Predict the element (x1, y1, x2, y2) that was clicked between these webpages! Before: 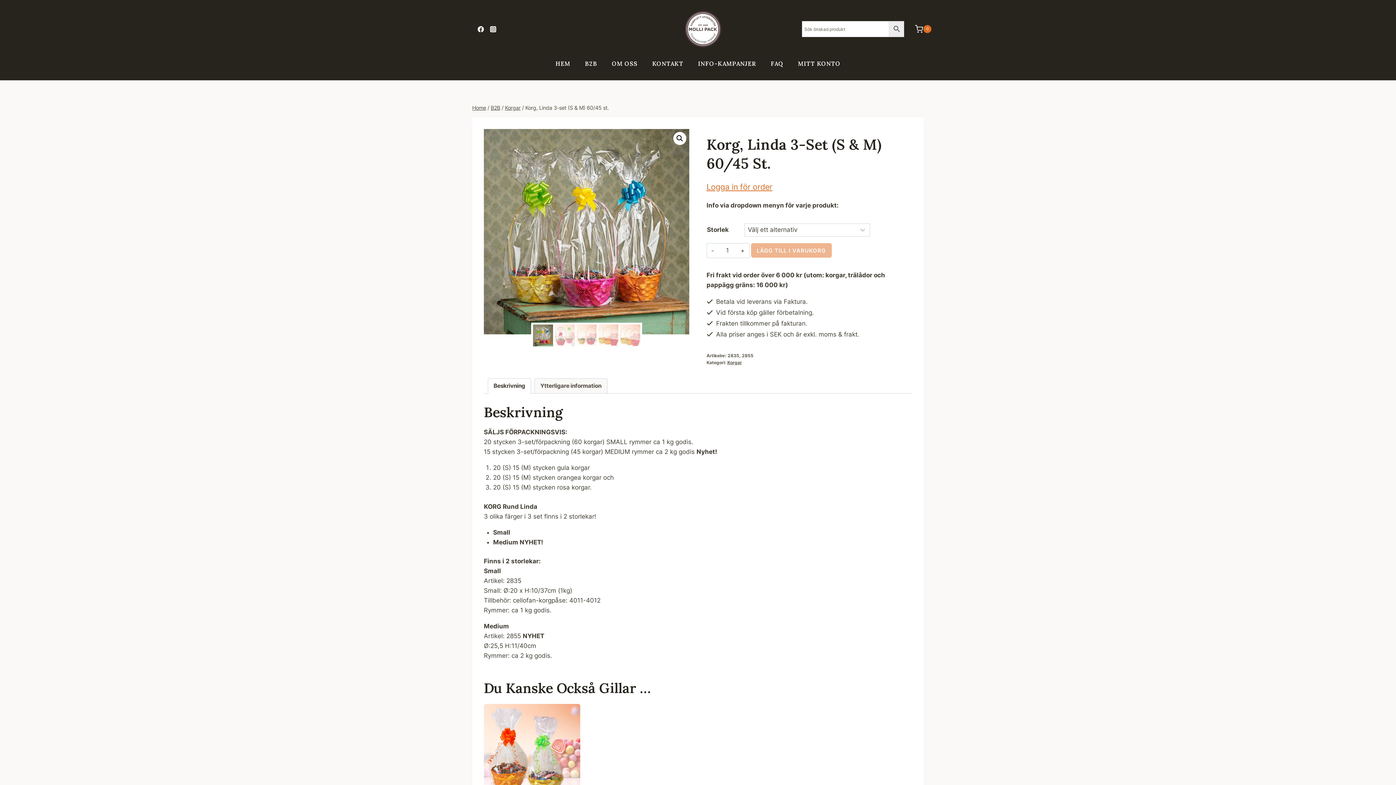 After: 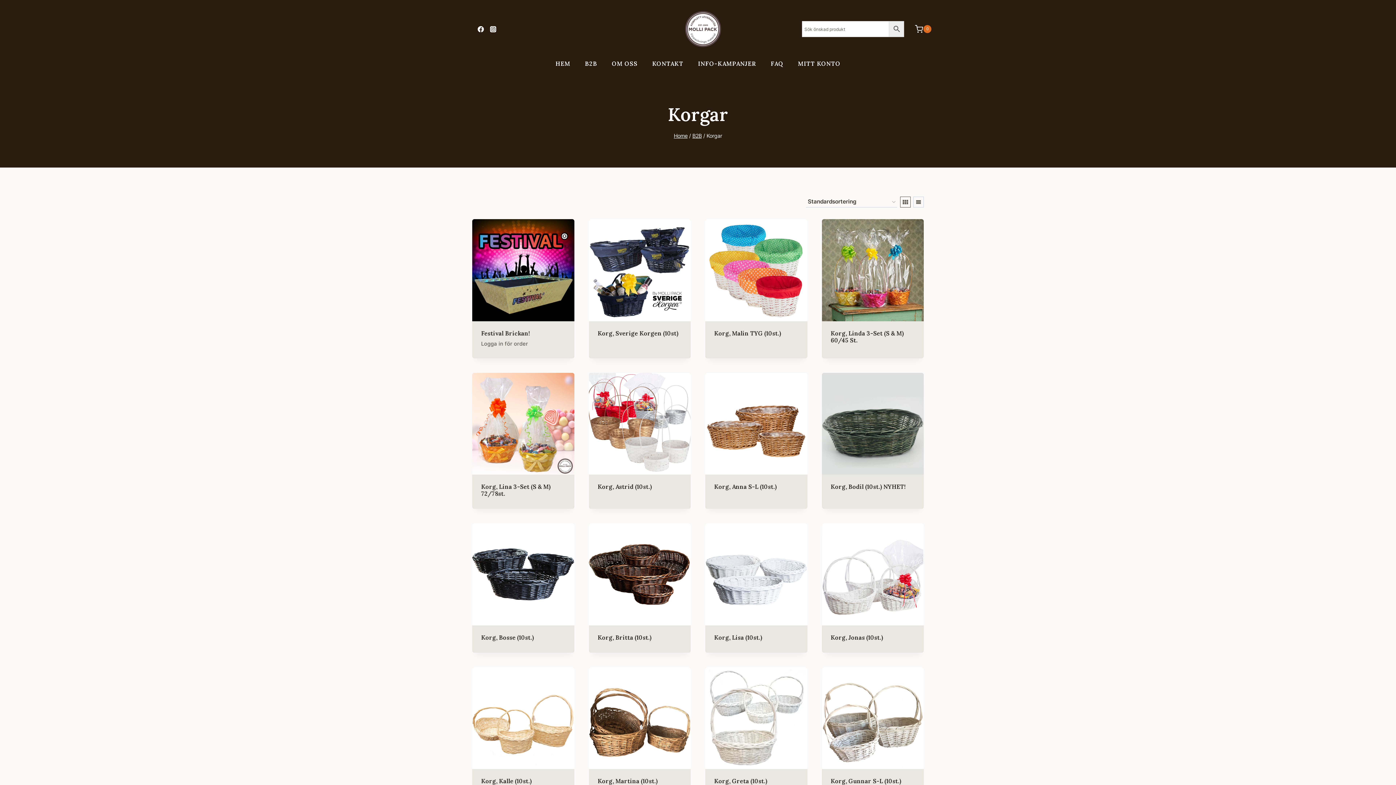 Action: bbox: (727, 360, 742, 365) label: Korgar